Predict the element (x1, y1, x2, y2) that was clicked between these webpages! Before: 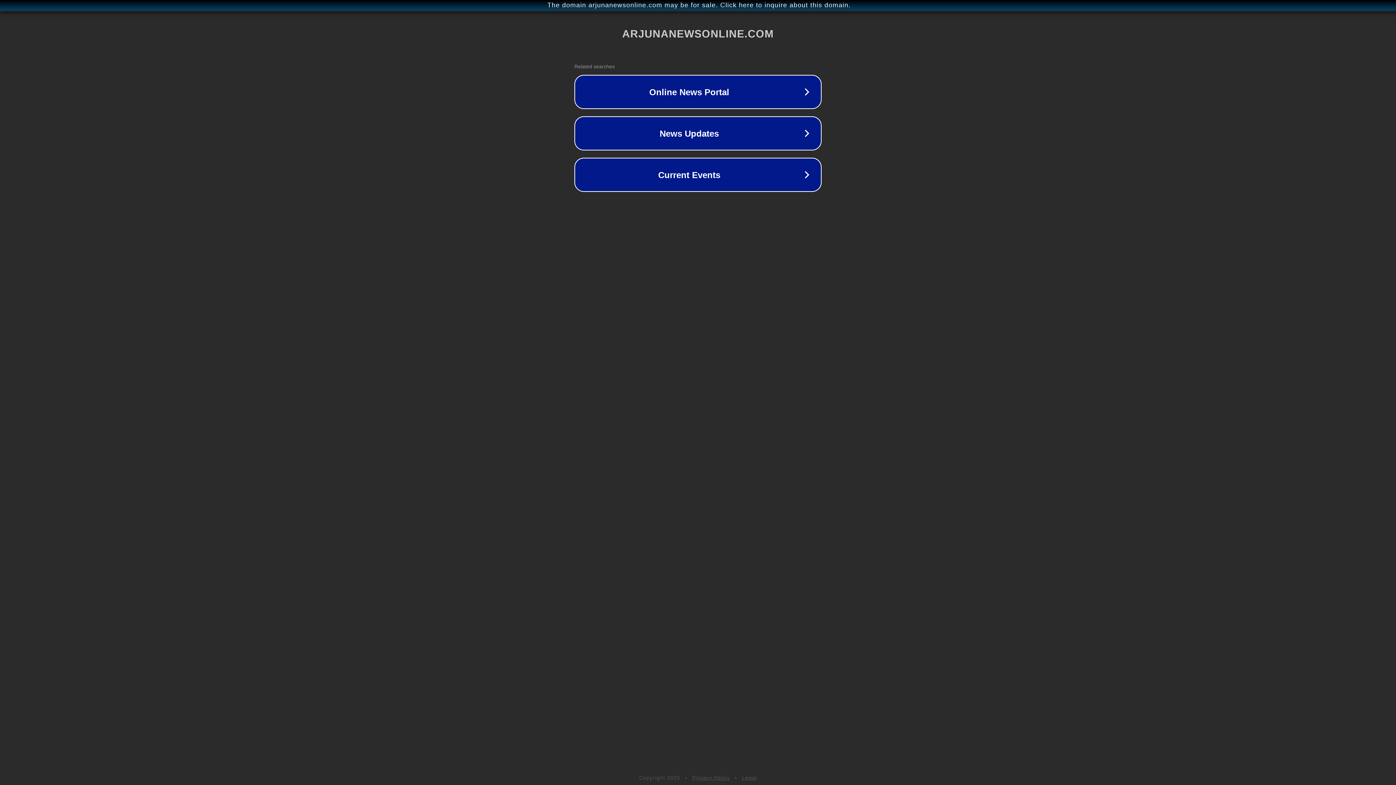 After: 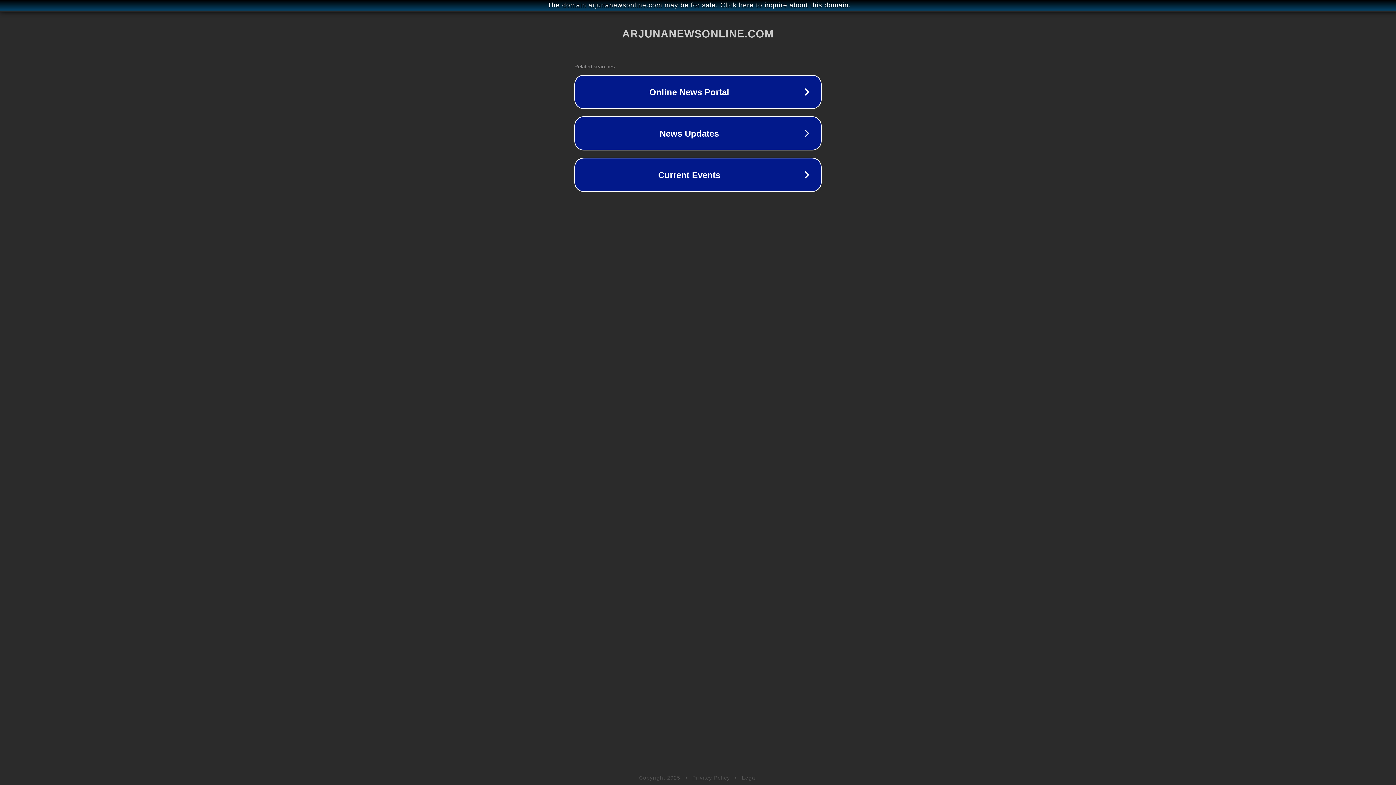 Action: bbox: (742, 775, 757, 781) label: Legal